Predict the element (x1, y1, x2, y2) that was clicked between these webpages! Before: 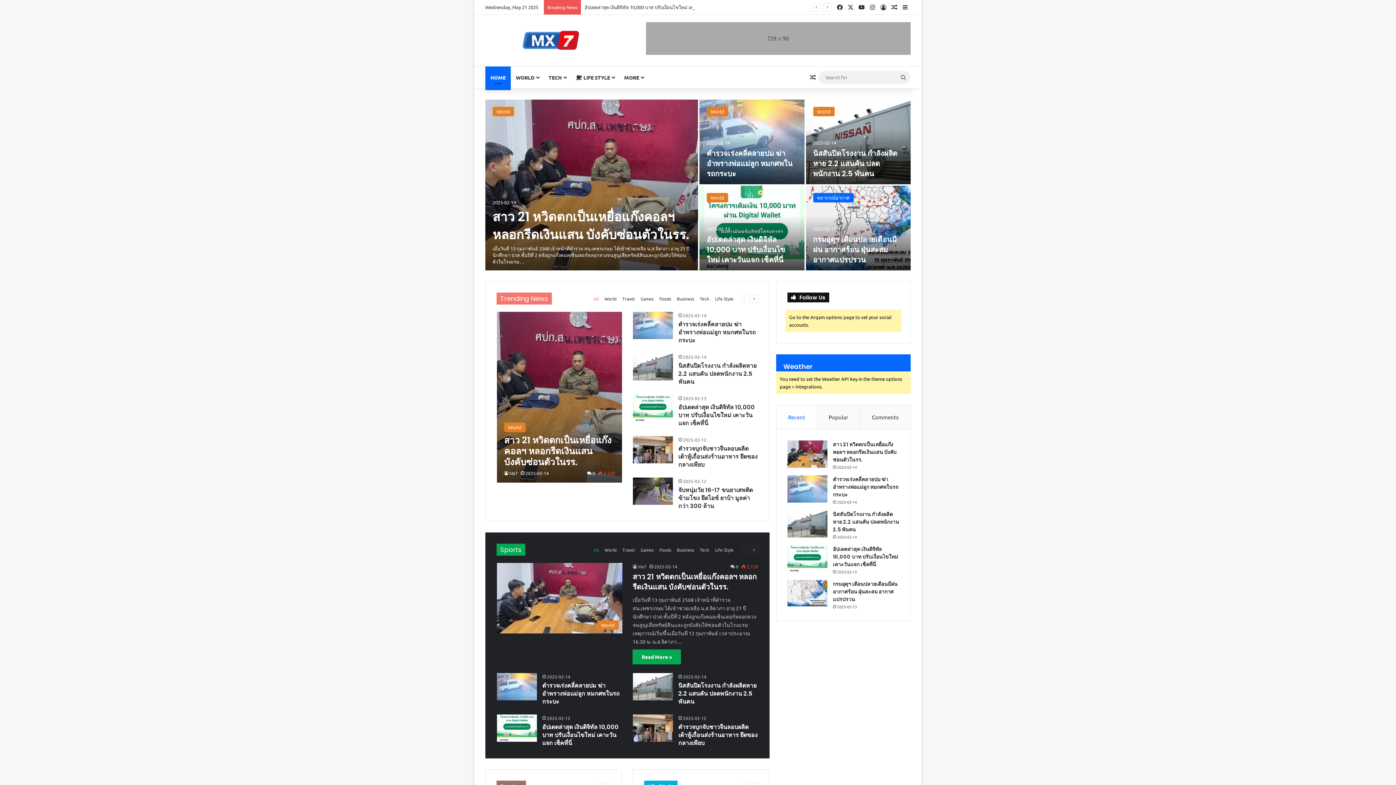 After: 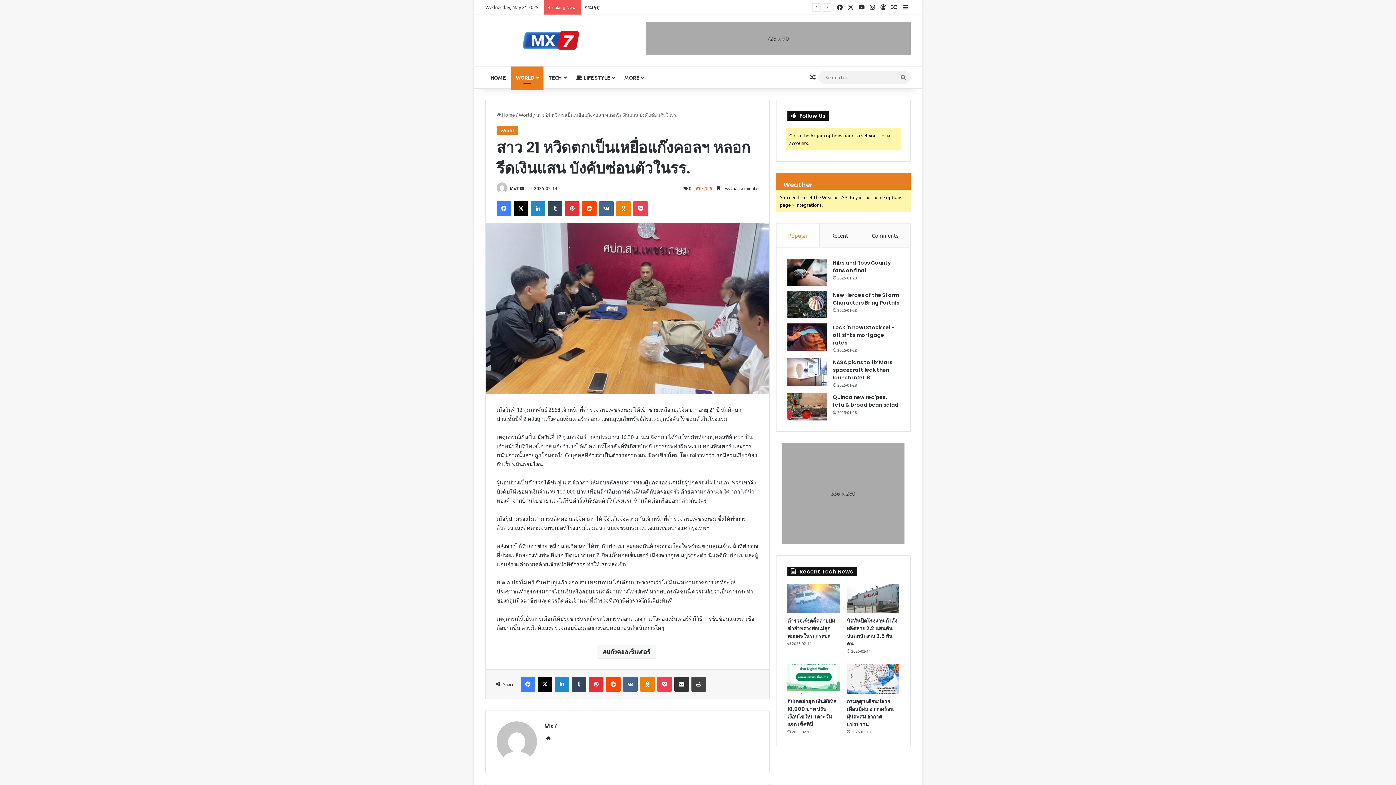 Action: label: สาว 21 หวิดตกเป็นเหยื่อแก๊งคอลฯ หลอกรีดเงินแสน บังคับซ่อนตัวในรร. bbox: (496, 311, 622, 482)